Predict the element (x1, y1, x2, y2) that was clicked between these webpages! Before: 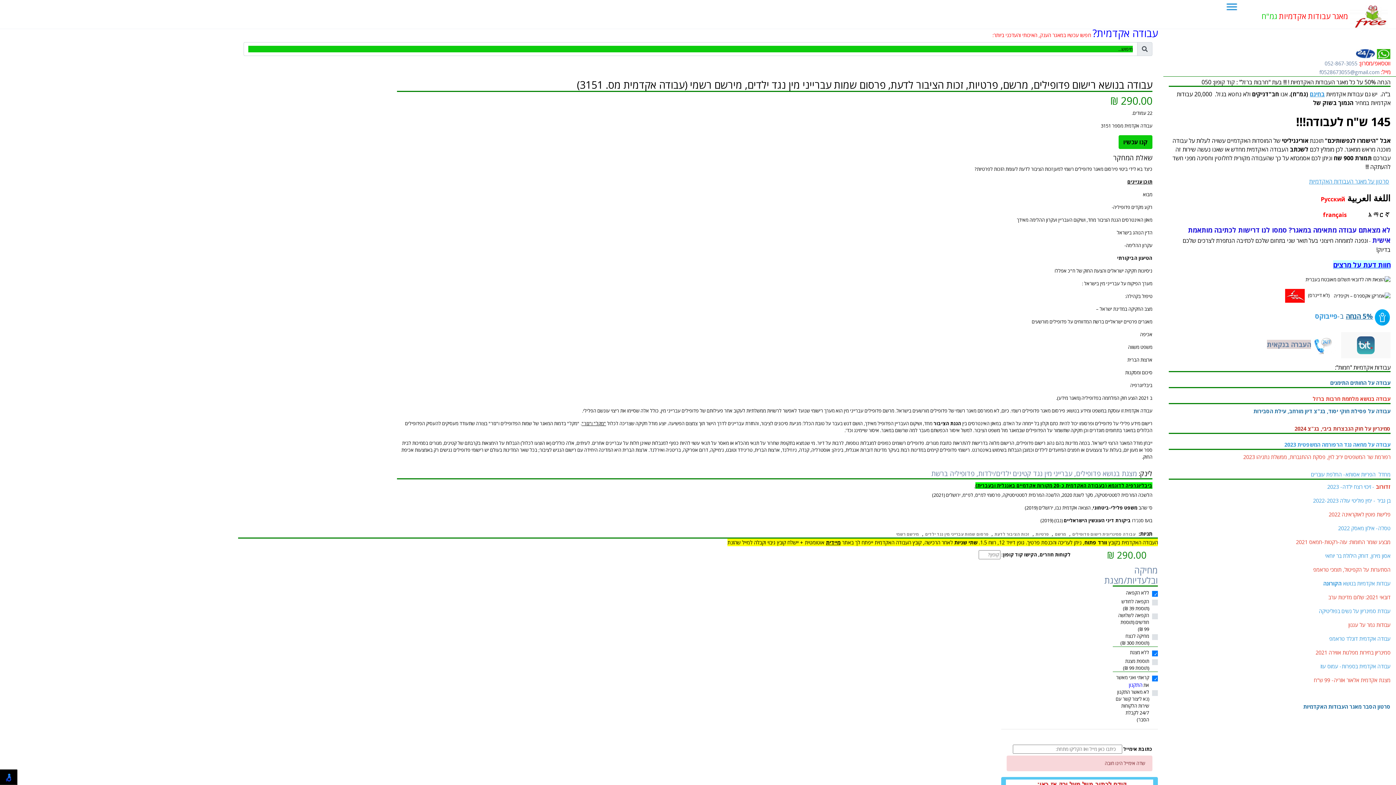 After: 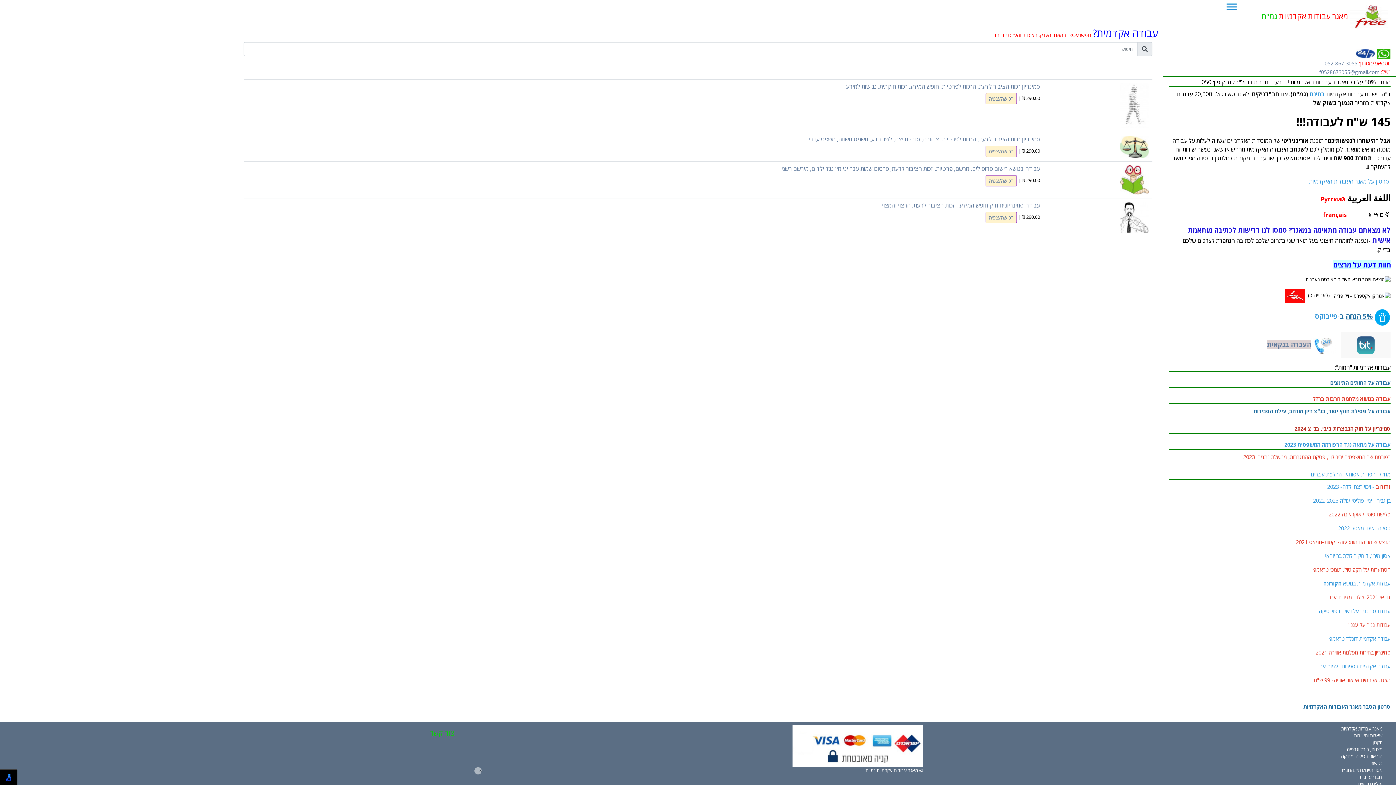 Action: bbox: (993, 531, 1031, 537) label: זכות הציבור לדעת